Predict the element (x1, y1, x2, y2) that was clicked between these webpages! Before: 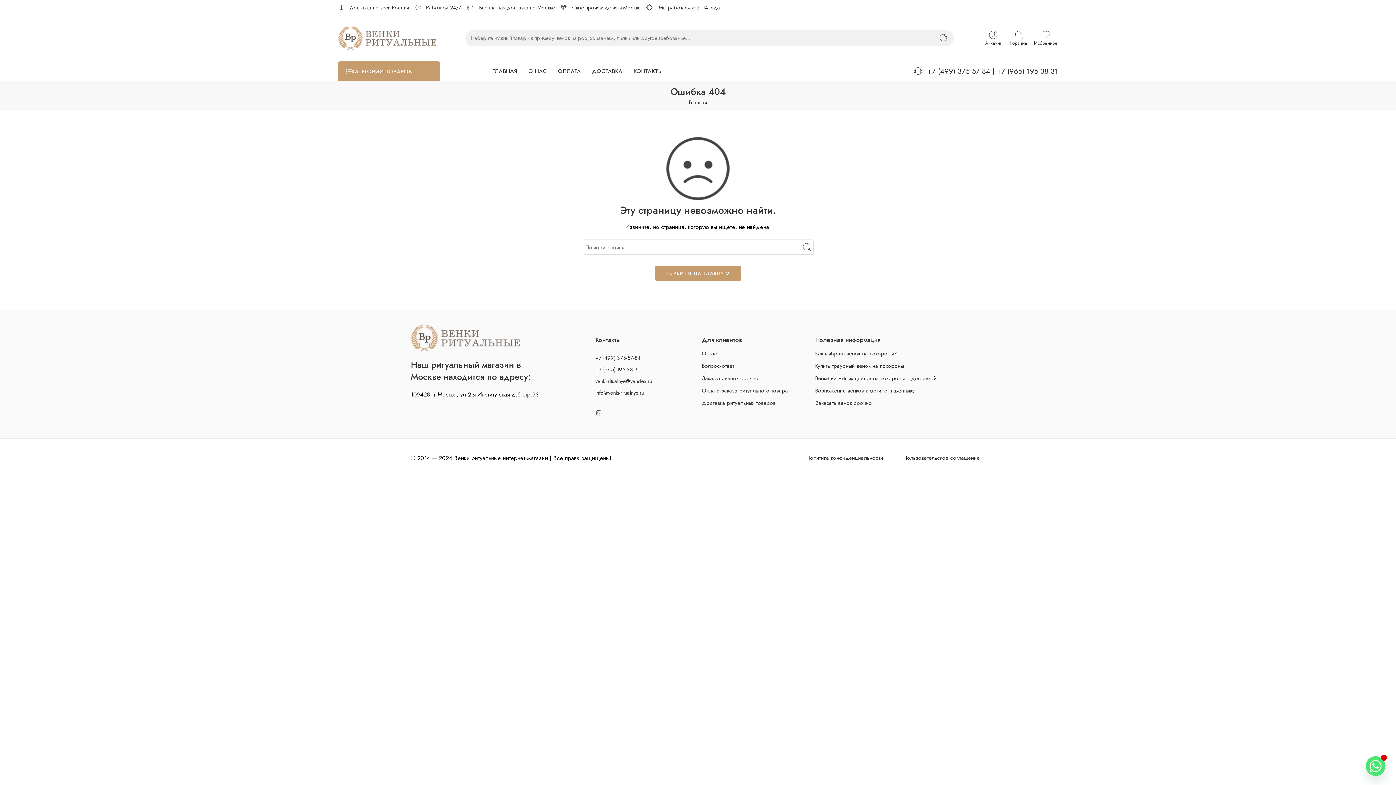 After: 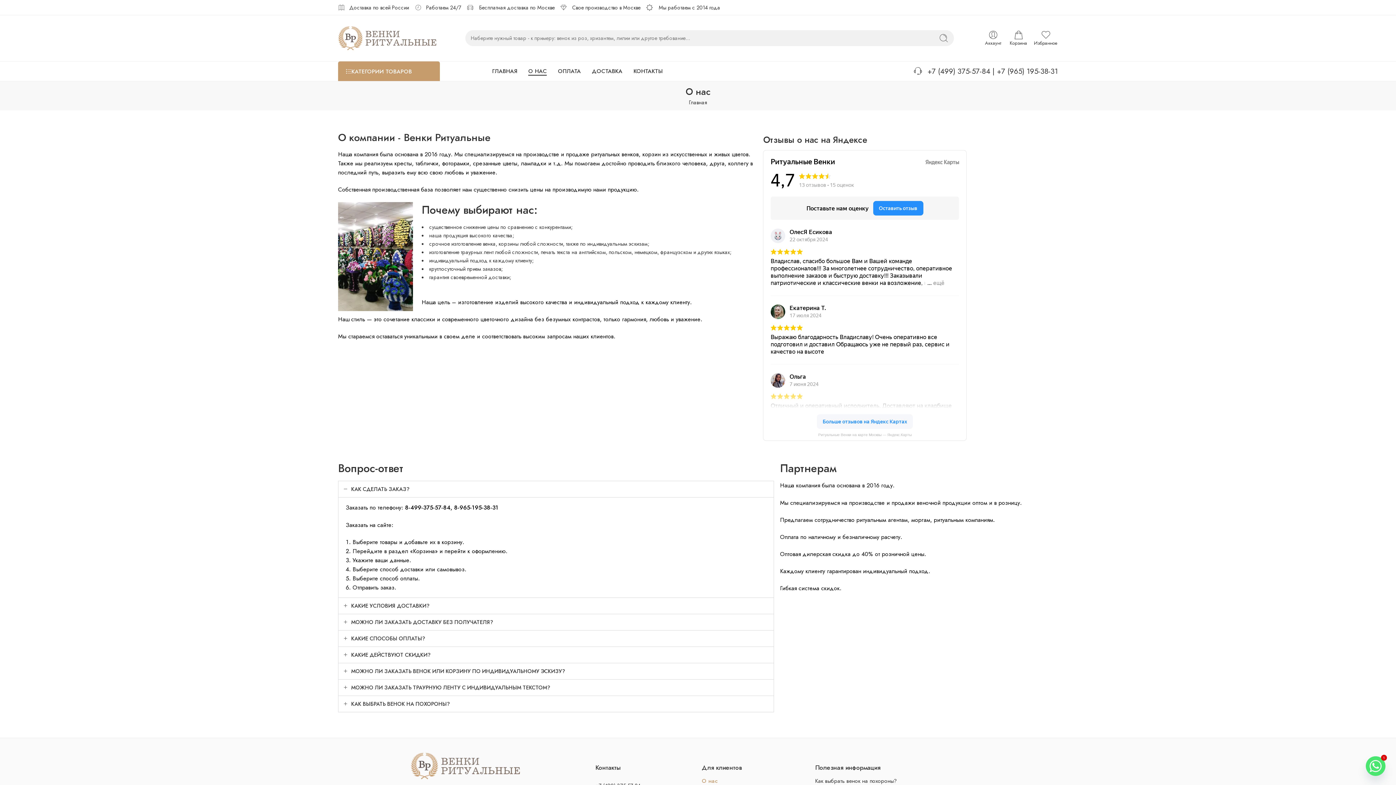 Action: bbox: (702, 347, 911, 359) label: О нас